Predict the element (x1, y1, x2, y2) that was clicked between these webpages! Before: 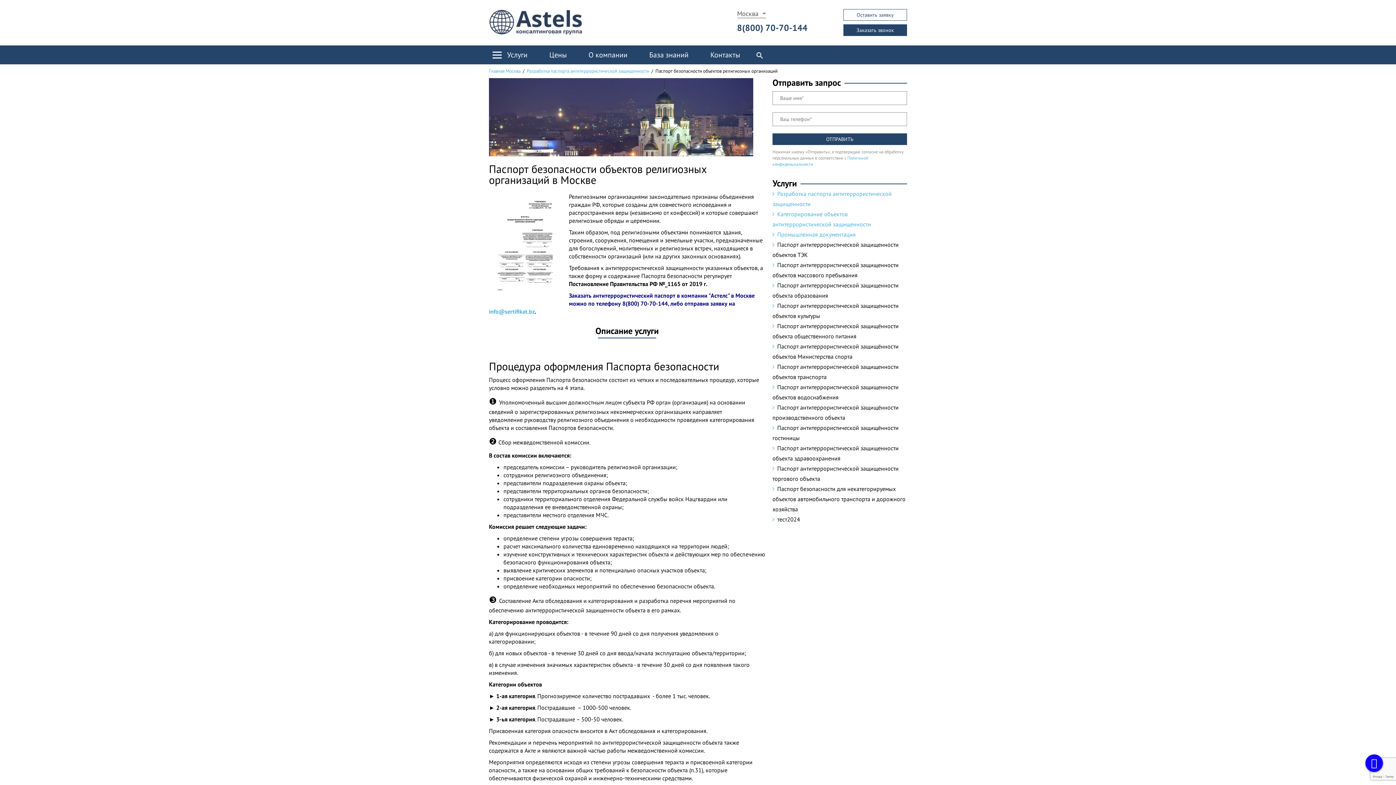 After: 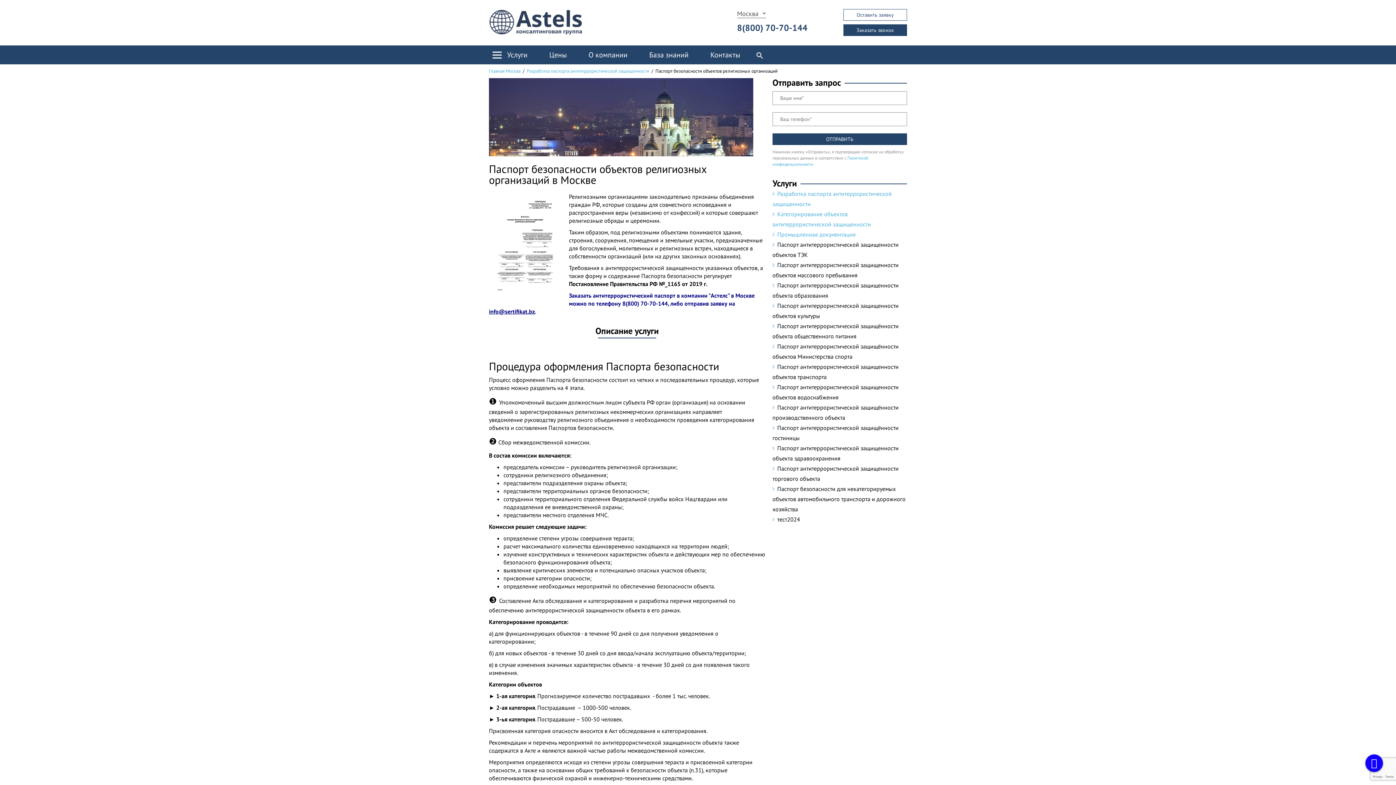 Action: label: info@sertifikat.bz bbox: (489, 308, 534, 315)